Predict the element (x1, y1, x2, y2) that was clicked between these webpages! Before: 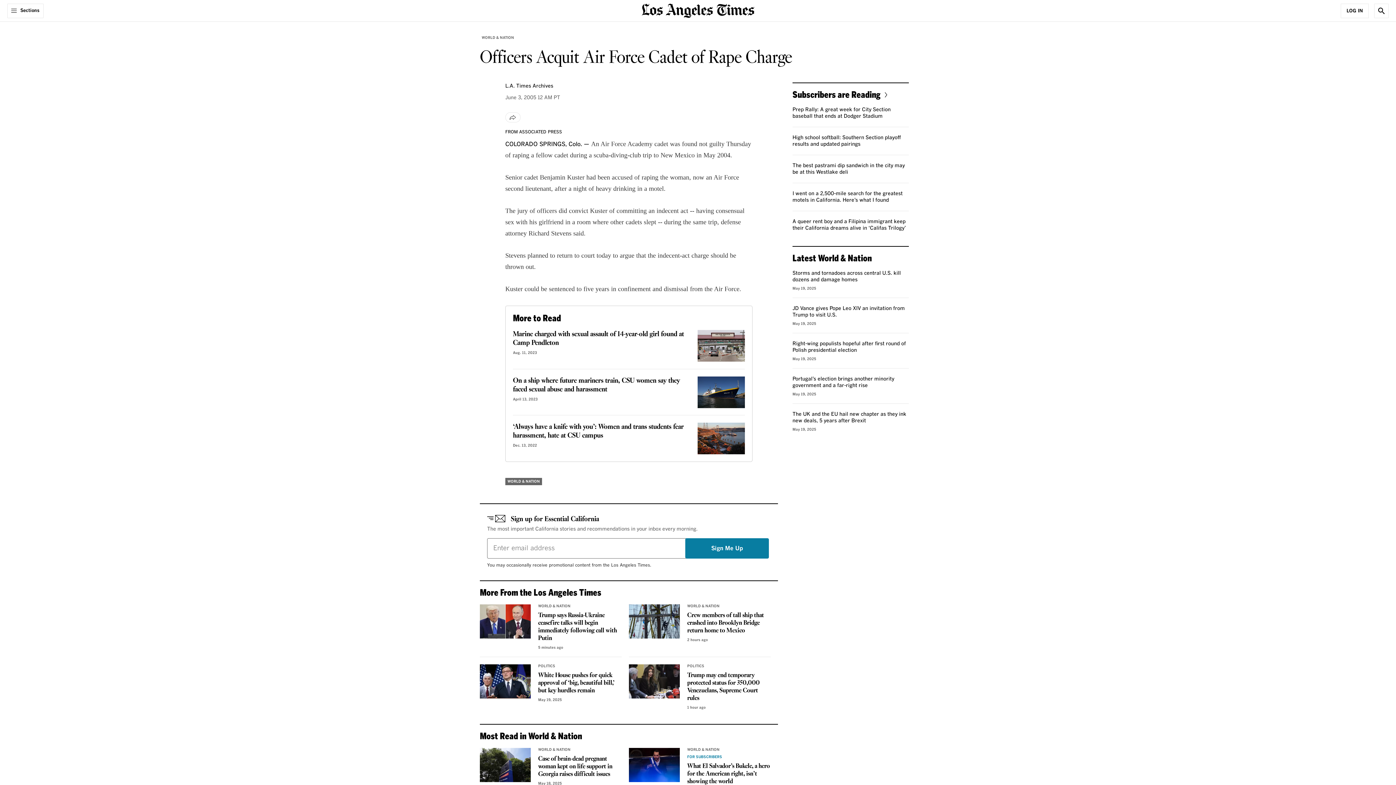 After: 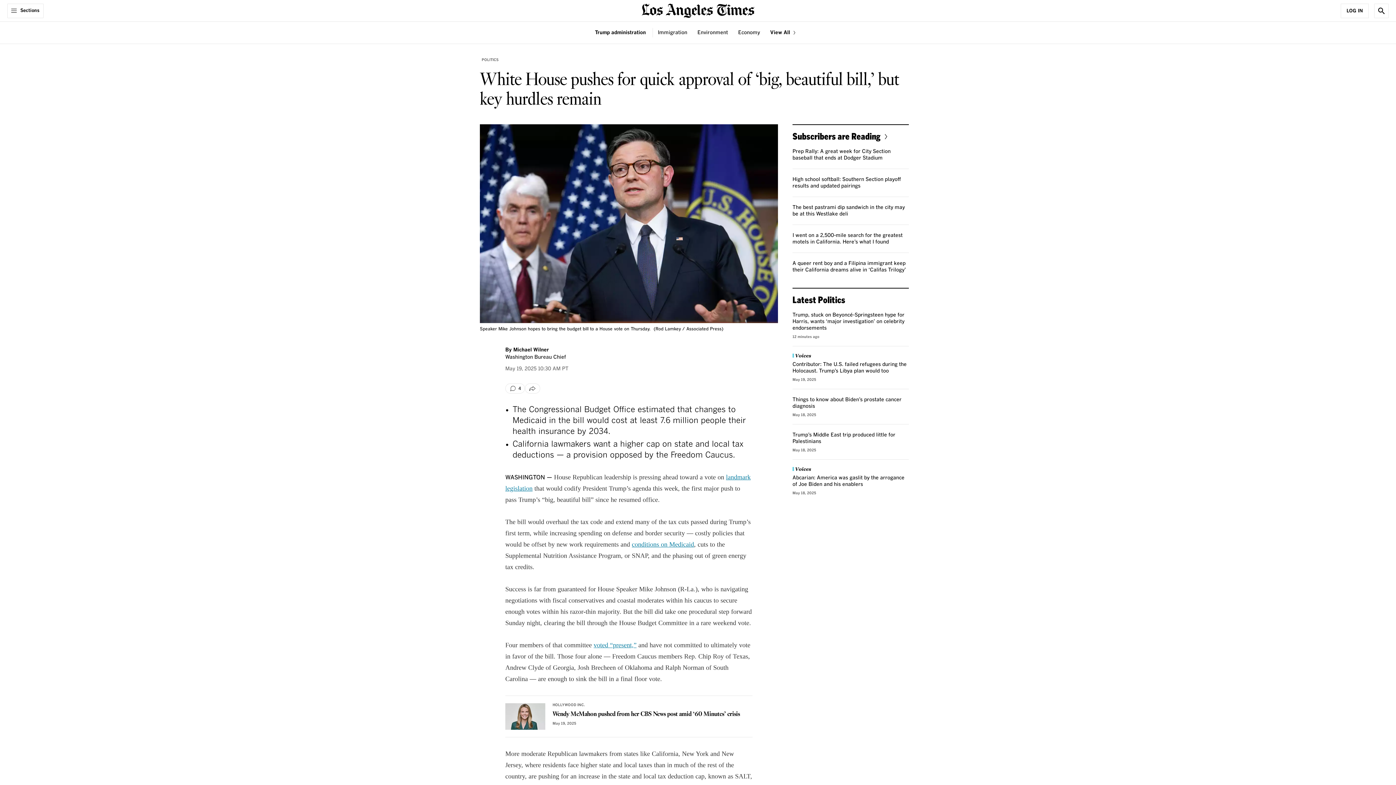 Action: bbox: (480, 664, 531, 698) label: White House pushes for quick approval of ‘big, beautiful bill,’ but key hurdles remain